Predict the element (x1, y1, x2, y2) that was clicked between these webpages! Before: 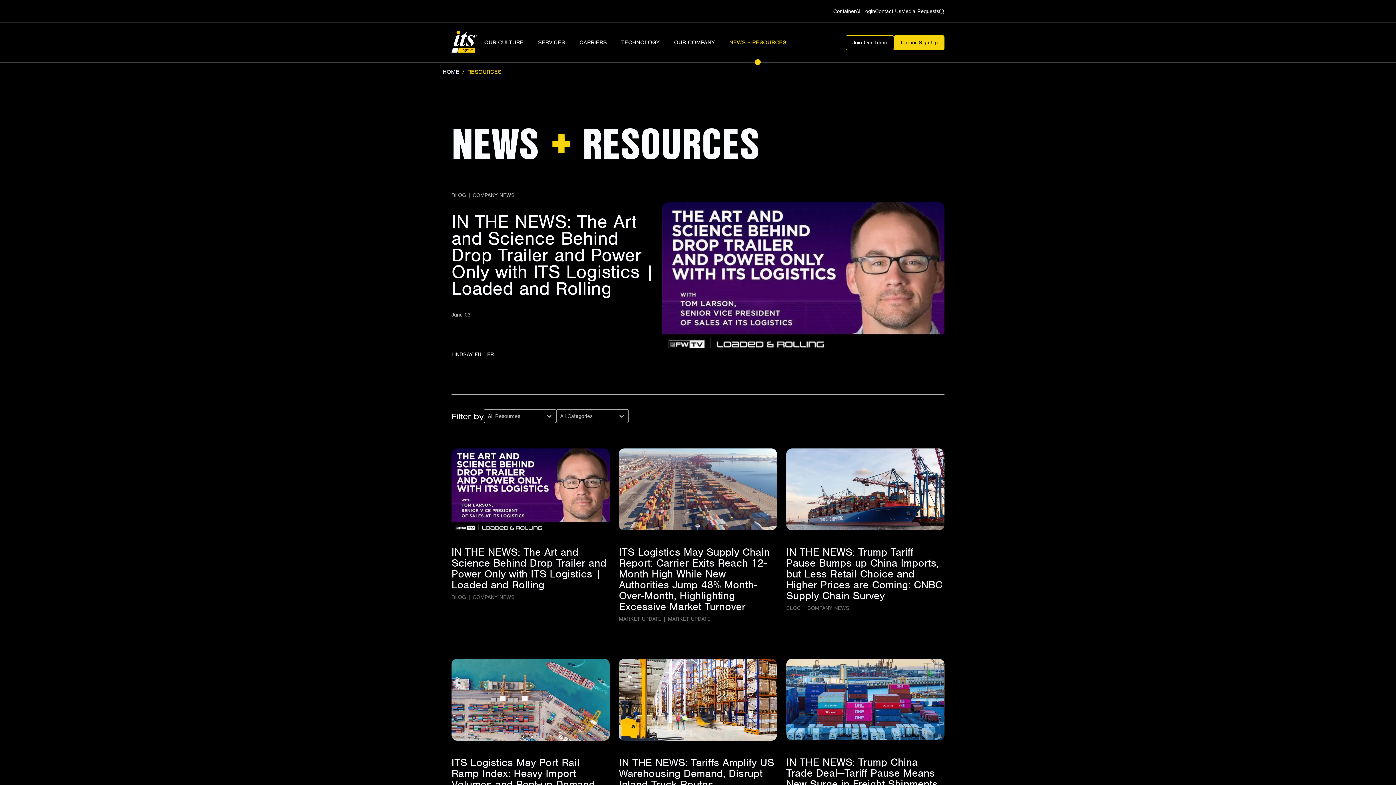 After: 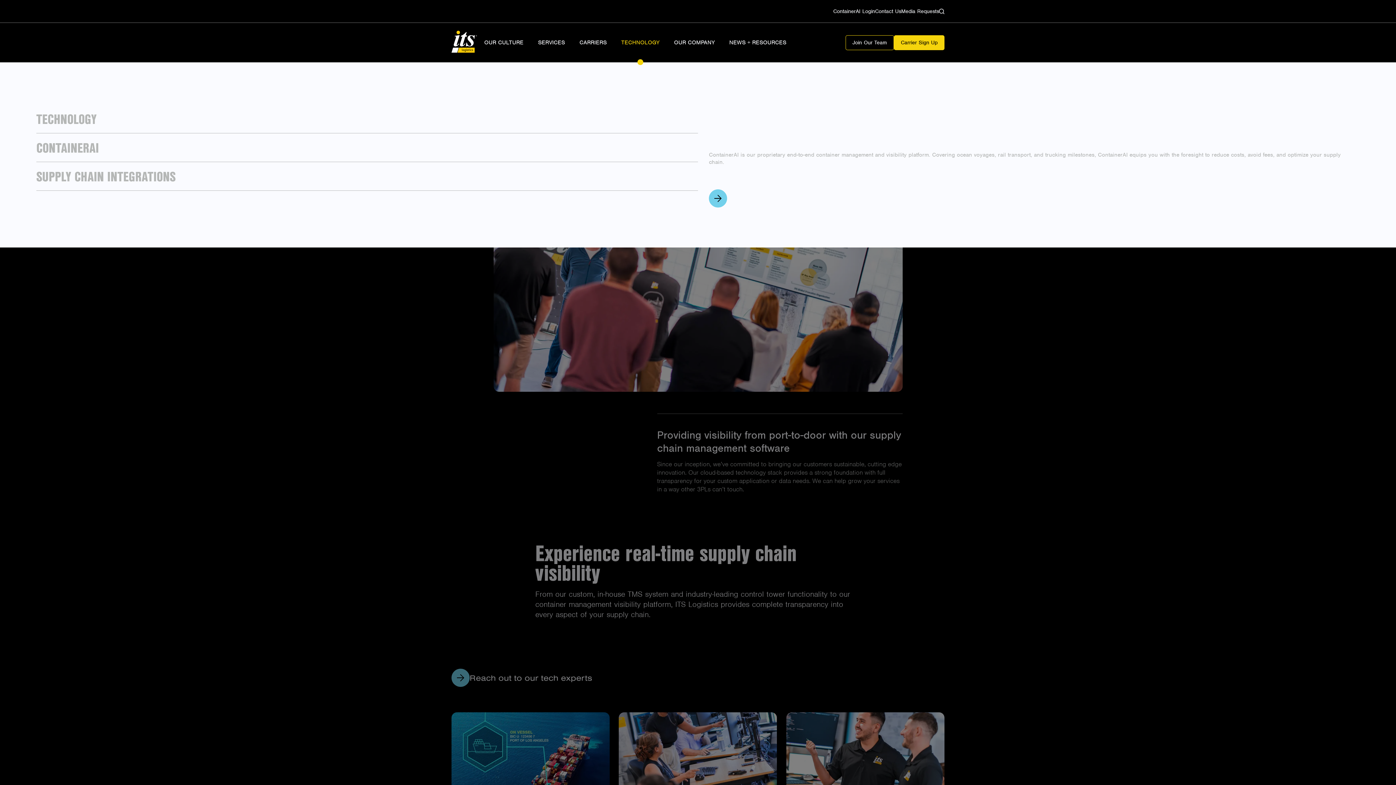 Action: bbox: (614, 22, 666, 62) label: TECHNOLOGY